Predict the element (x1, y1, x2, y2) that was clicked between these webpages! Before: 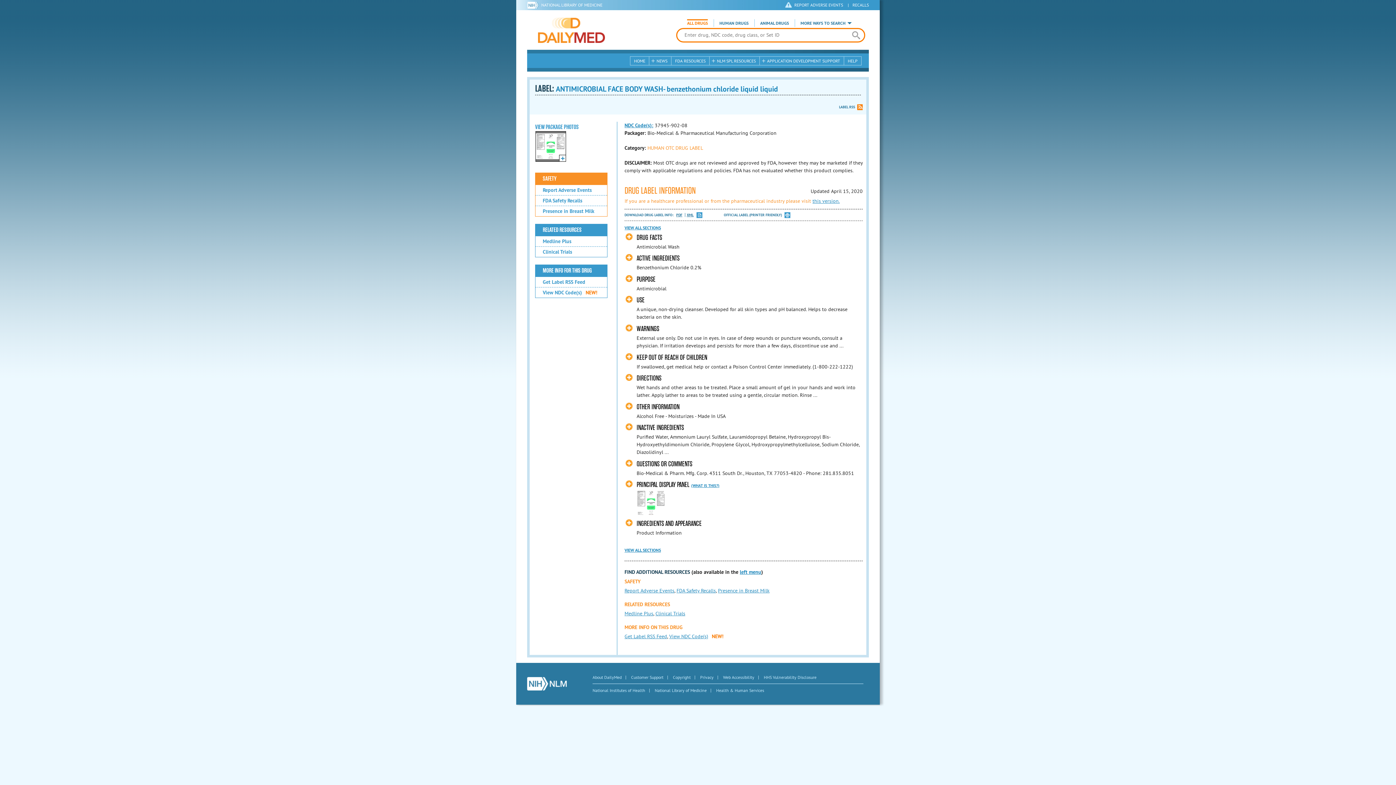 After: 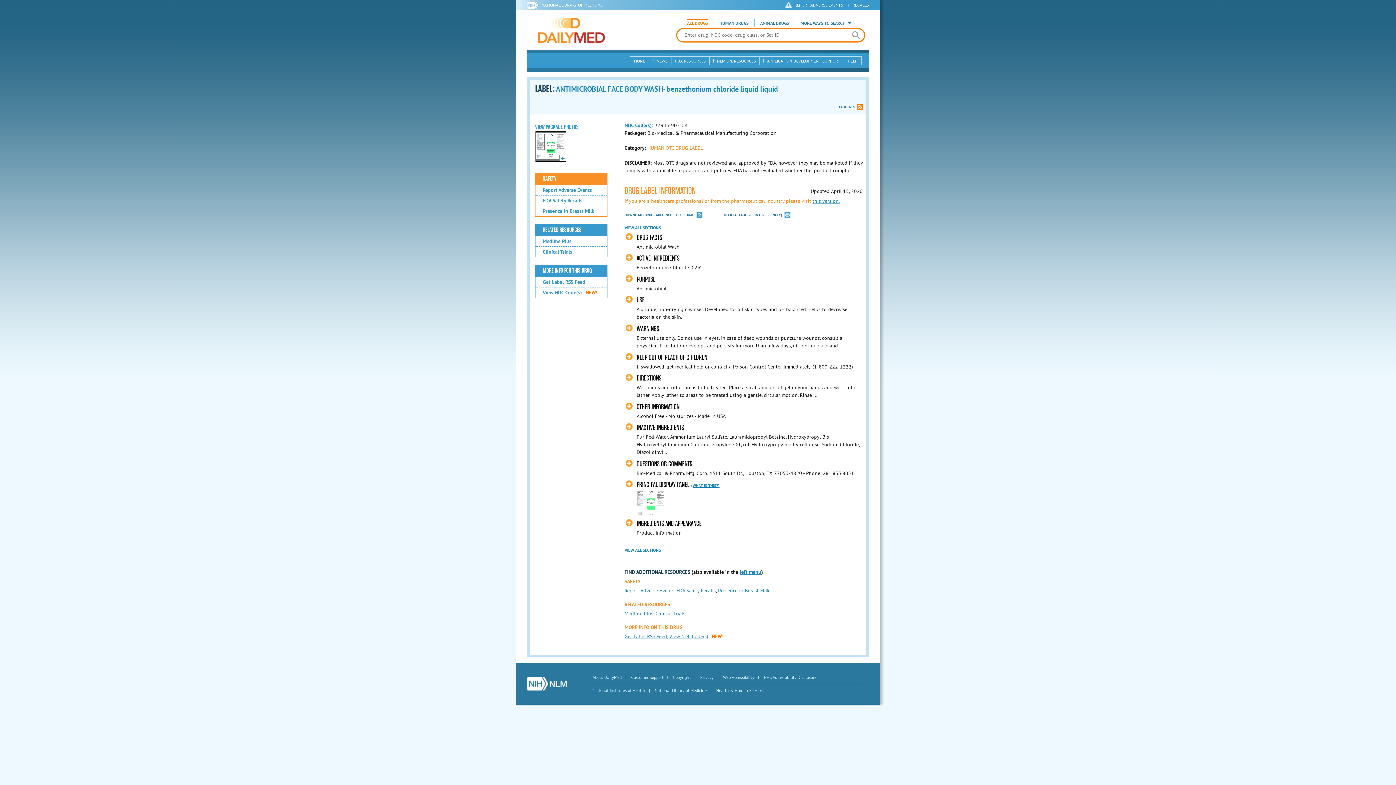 Action: label: OFFICIAL LABEL (PRINTER FRIENDLY) bbox: (724, 212, 794, 218)